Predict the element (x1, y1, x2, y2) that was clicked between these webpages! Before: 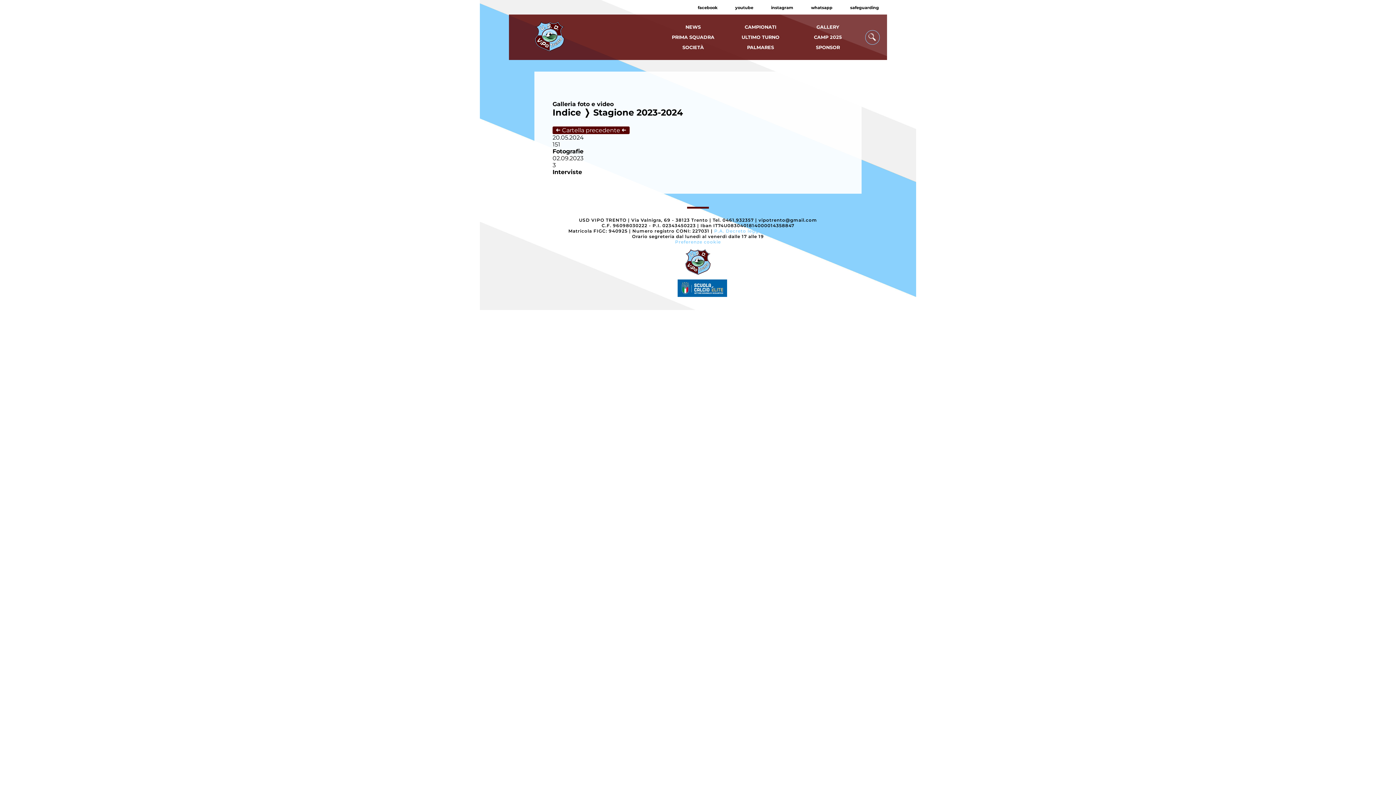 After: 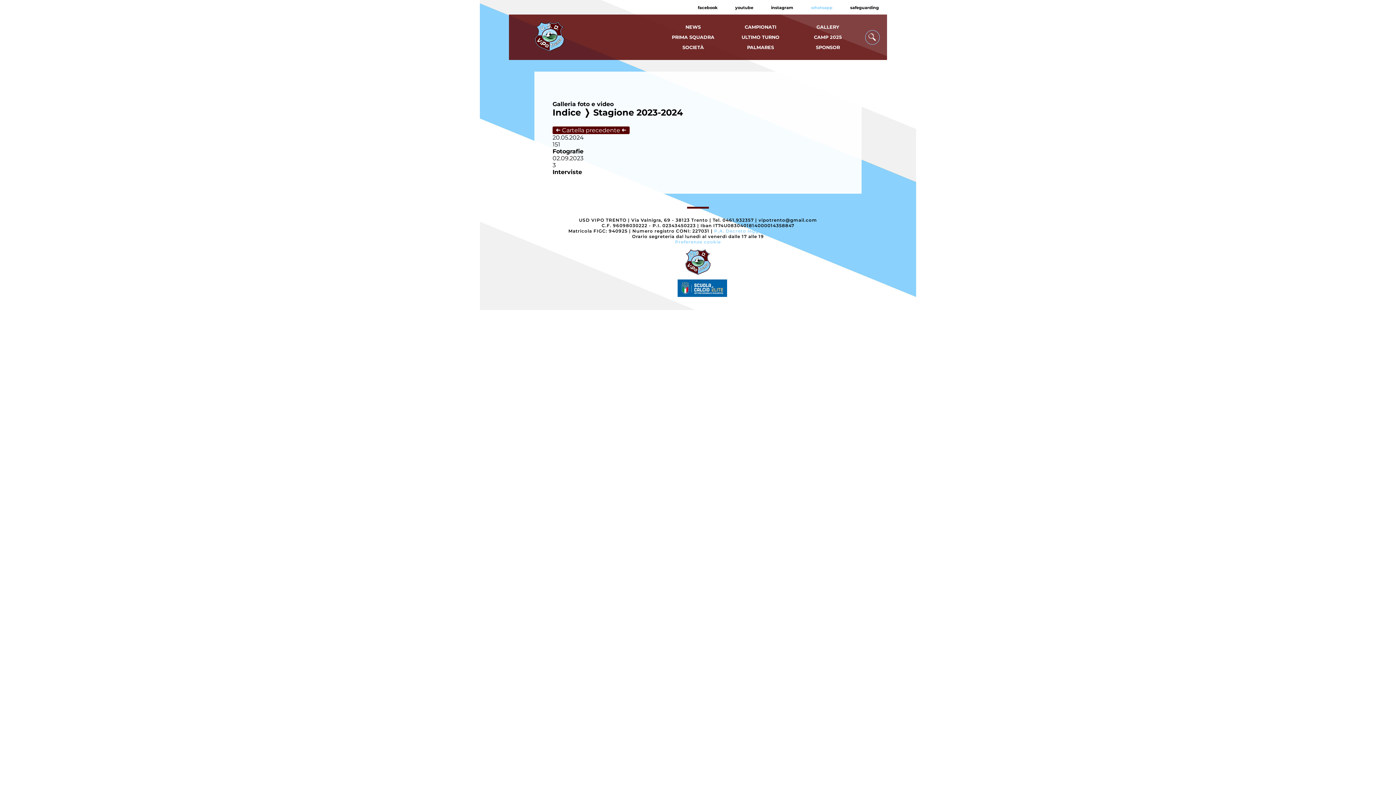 Action: bbox: (811, 5, 832, 10) label: whatsapp